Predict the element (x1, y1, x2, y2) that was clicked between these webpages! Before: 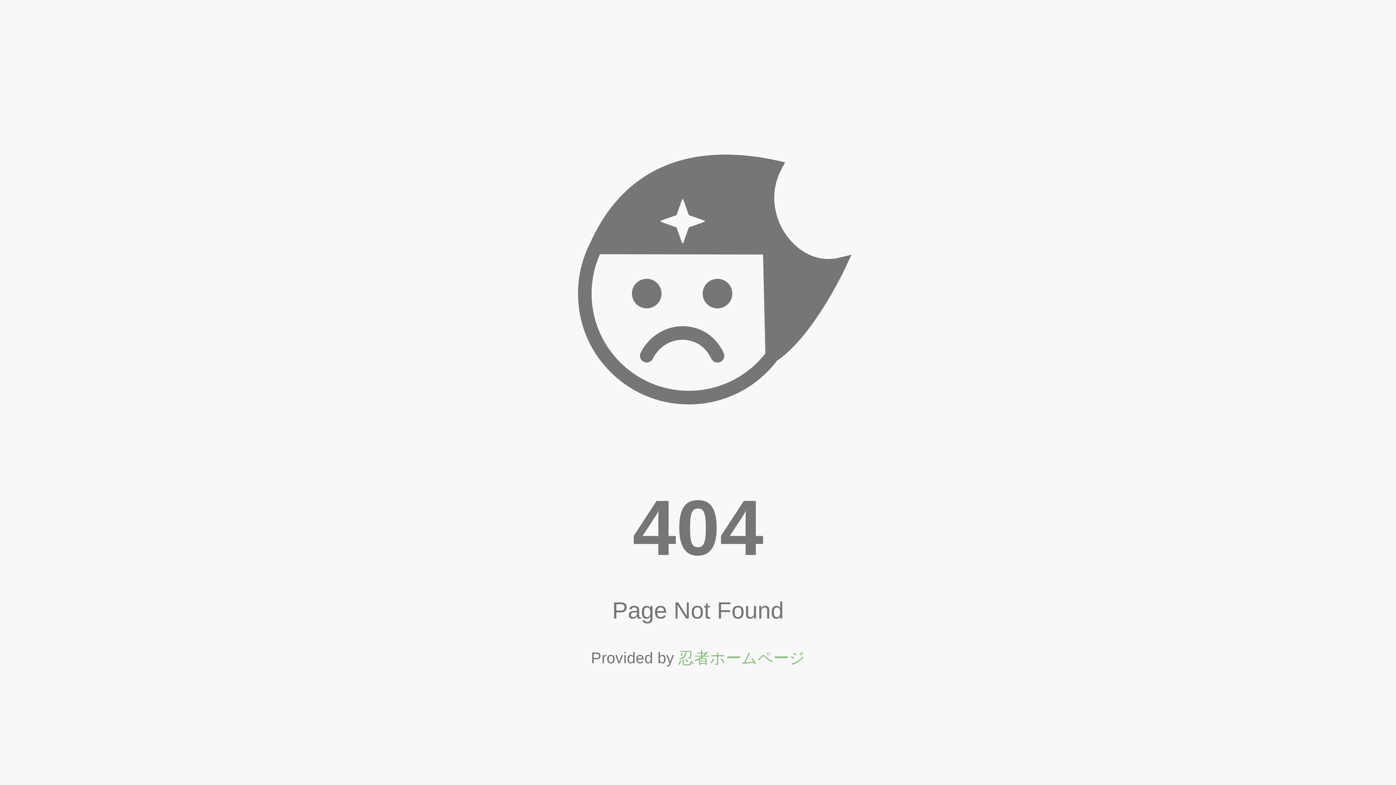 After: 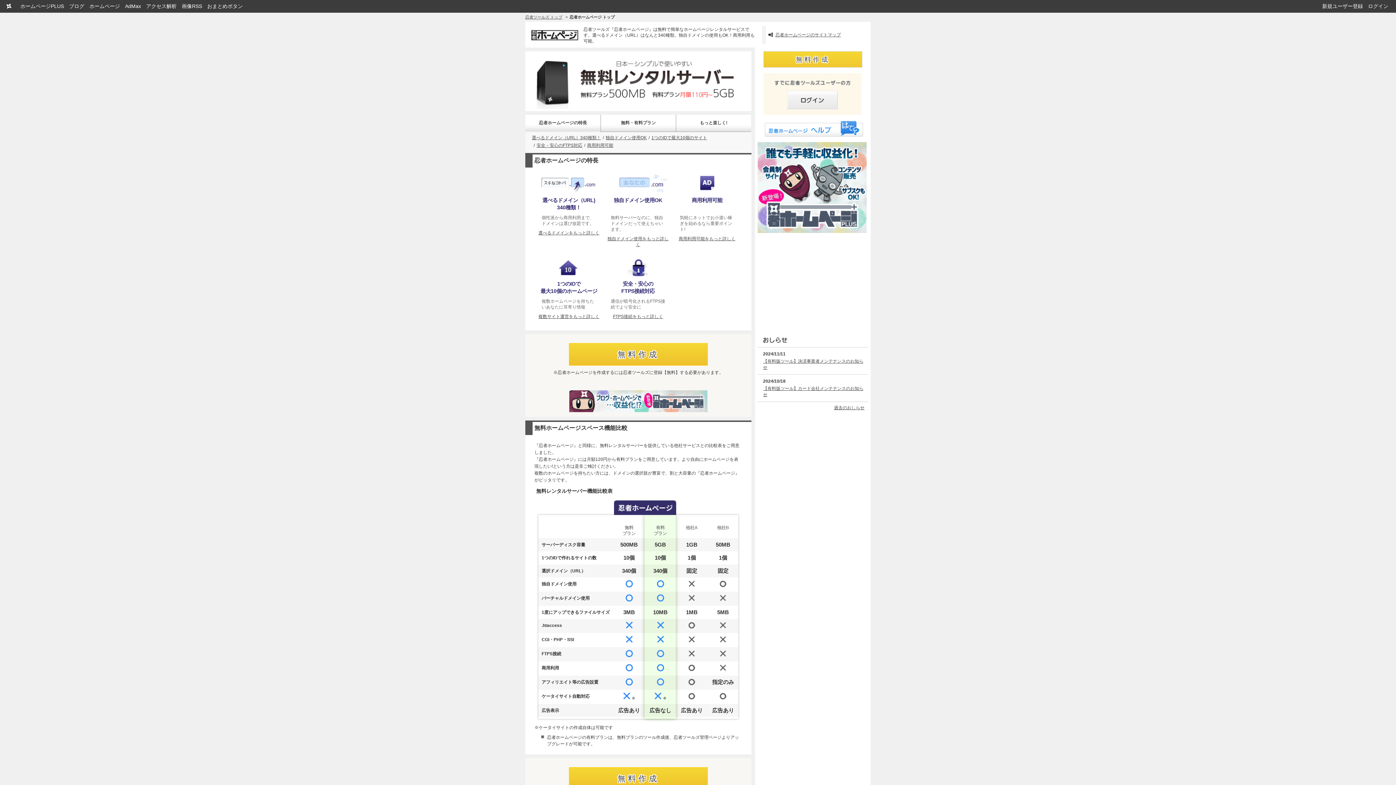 Action: bbox: (678, 649, 805, 667) label: 忍者ホームページ